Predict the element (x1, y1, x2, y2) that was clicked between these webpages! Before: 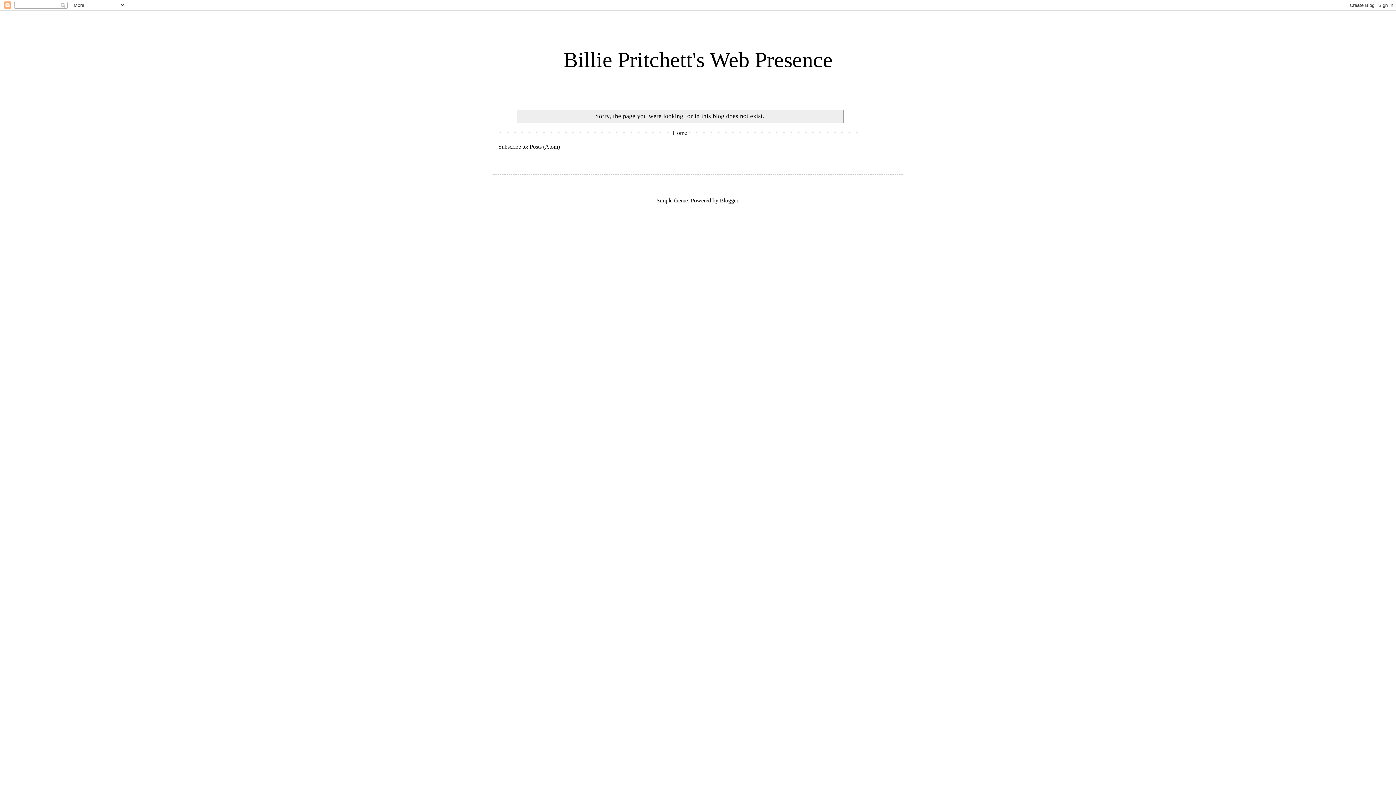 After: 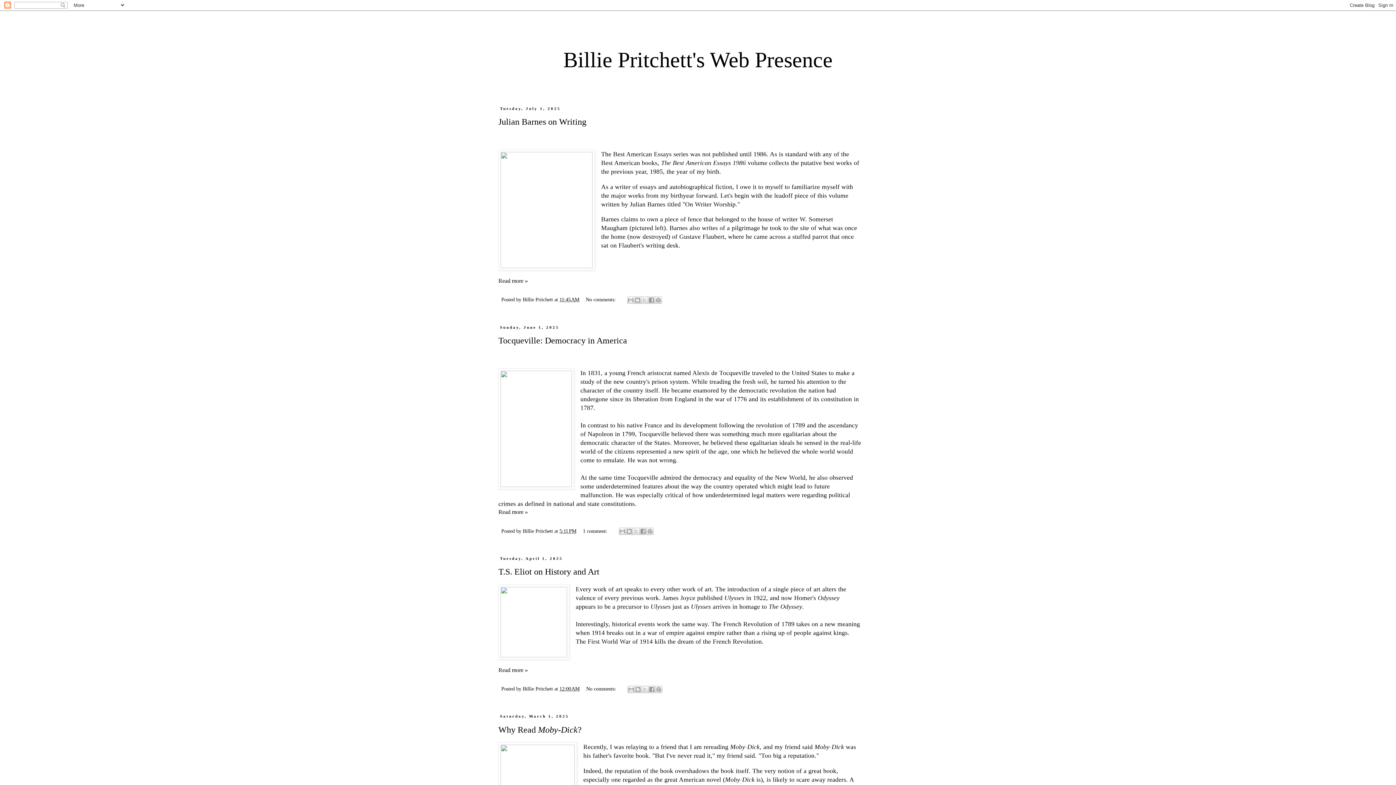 Action: label: Home bbox: (671, 127, 688, 137)